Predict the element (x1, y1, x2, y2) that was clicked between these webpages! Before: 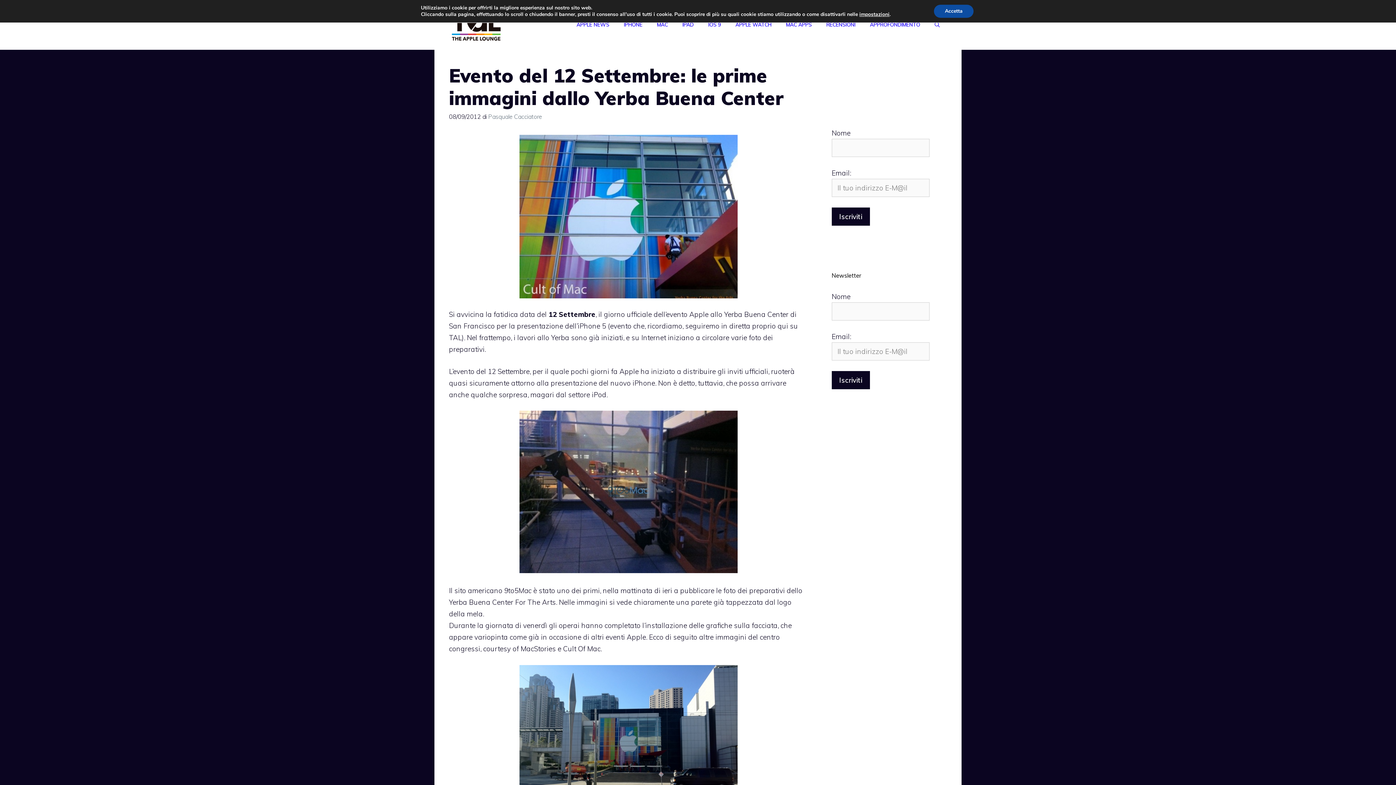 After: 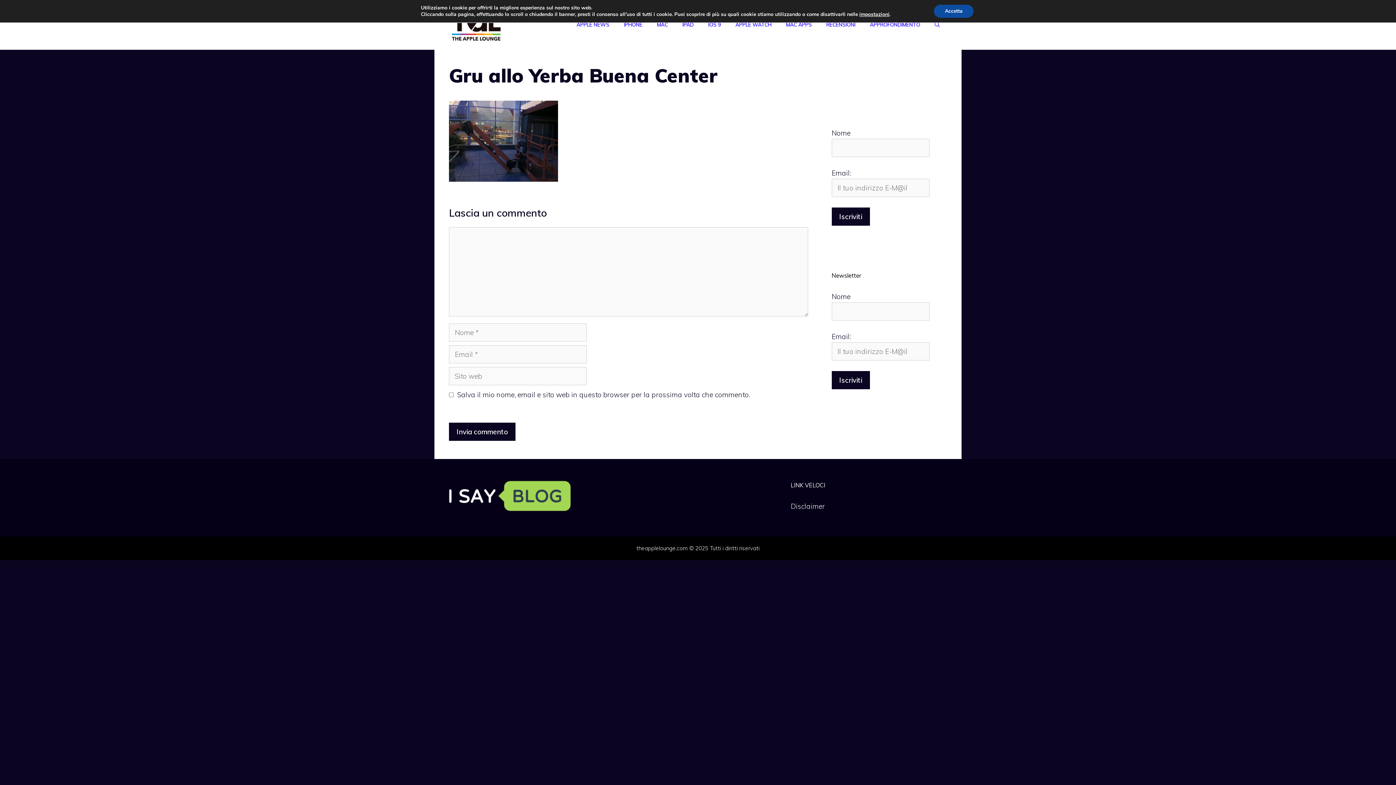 Action: bbox: (449, 411, 808, 573)